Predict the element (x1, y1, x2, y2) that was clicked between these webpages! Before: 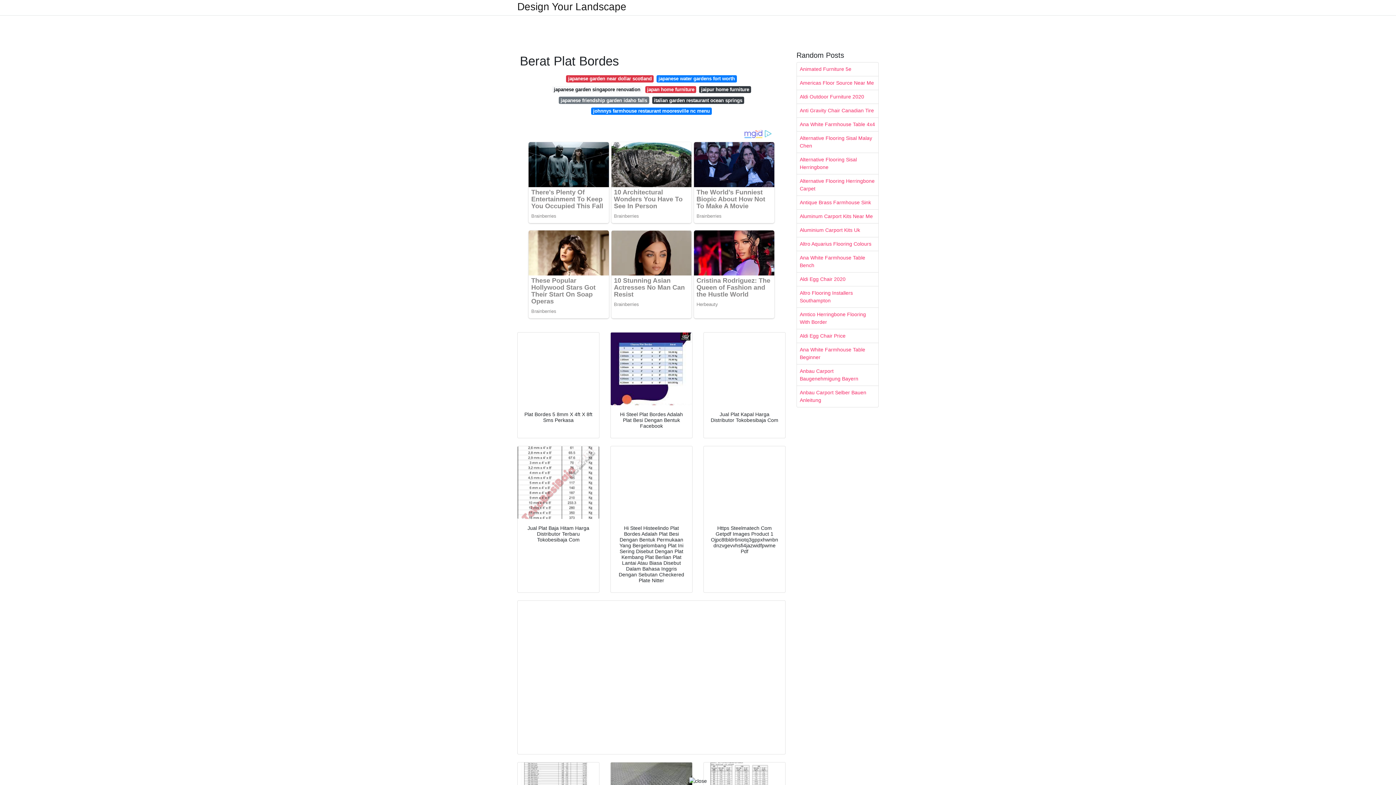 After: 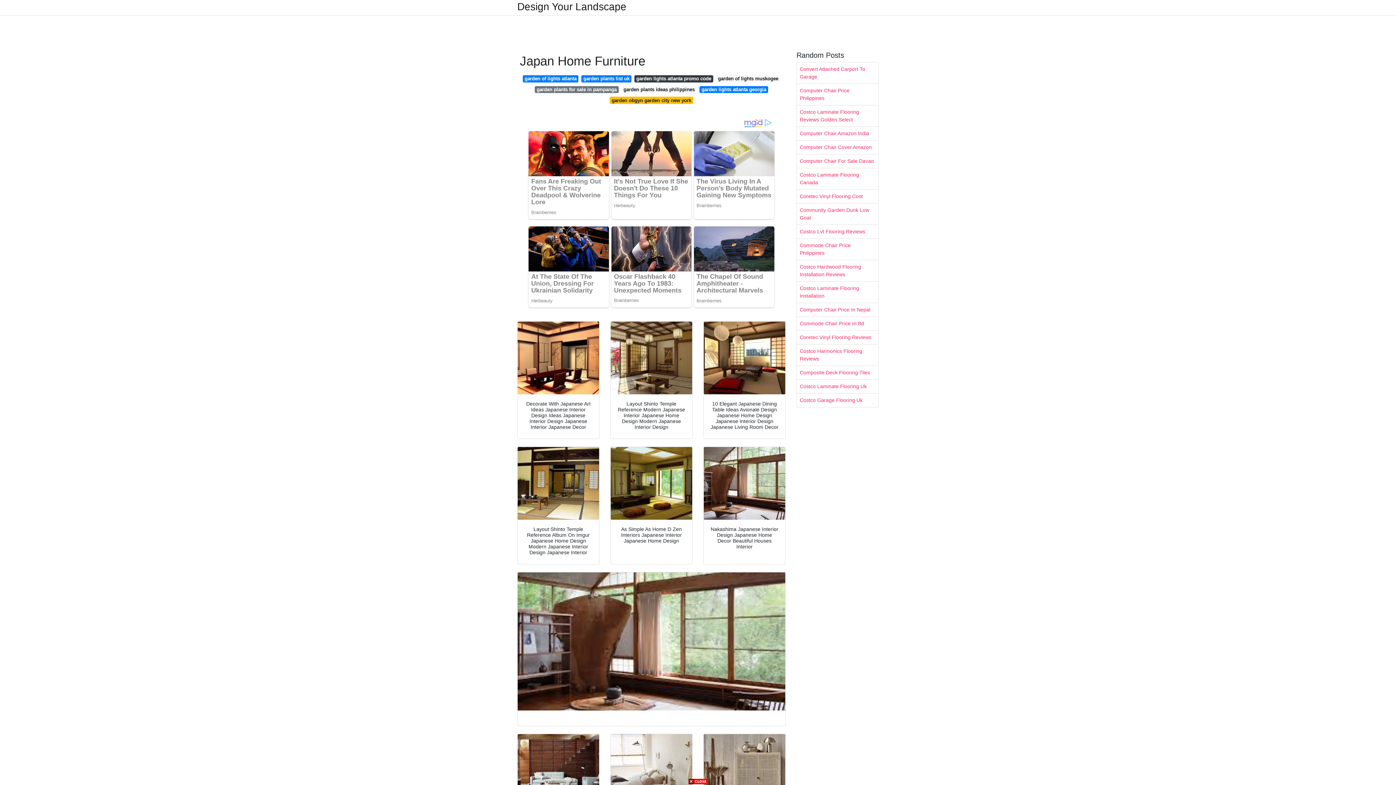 Action: bbox: (645, 86, 696, 93) label: japan home furniture